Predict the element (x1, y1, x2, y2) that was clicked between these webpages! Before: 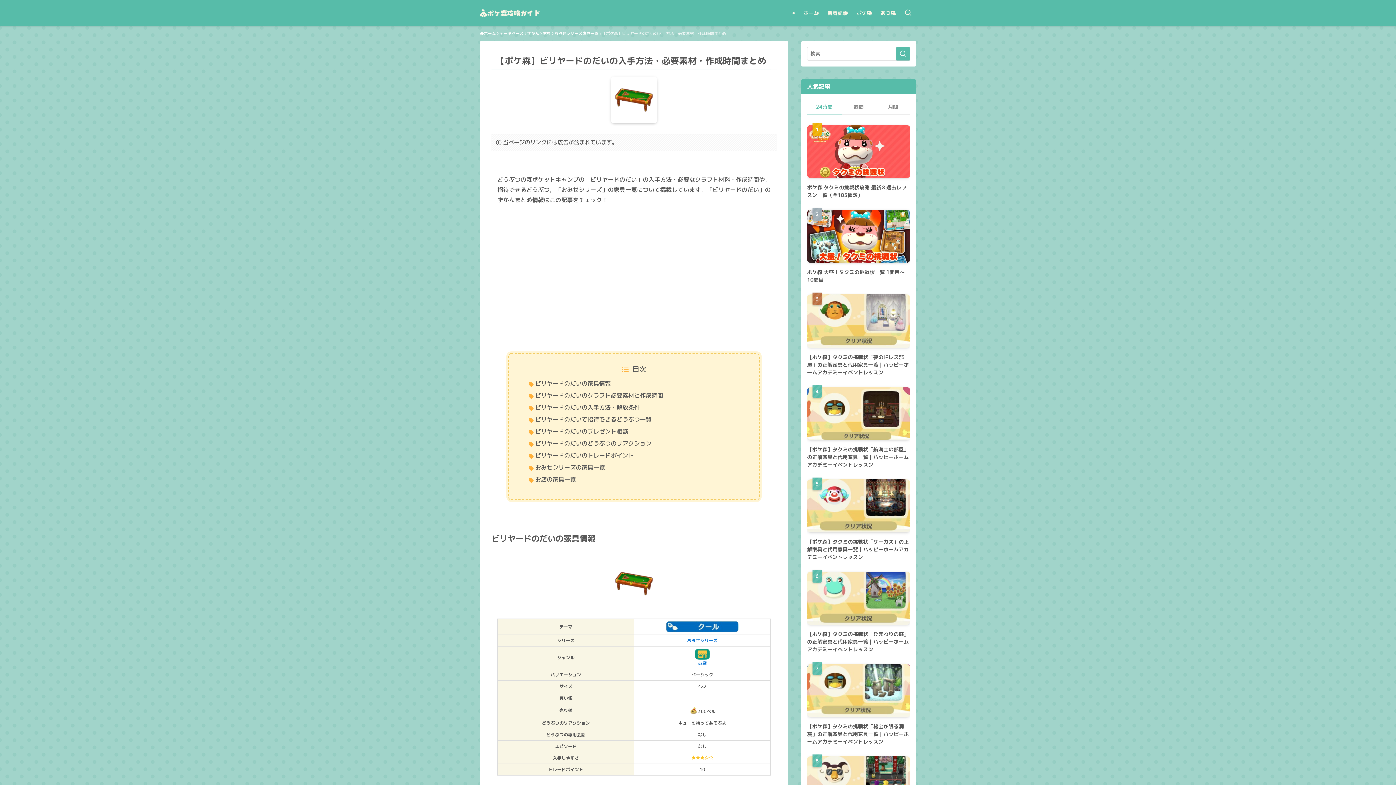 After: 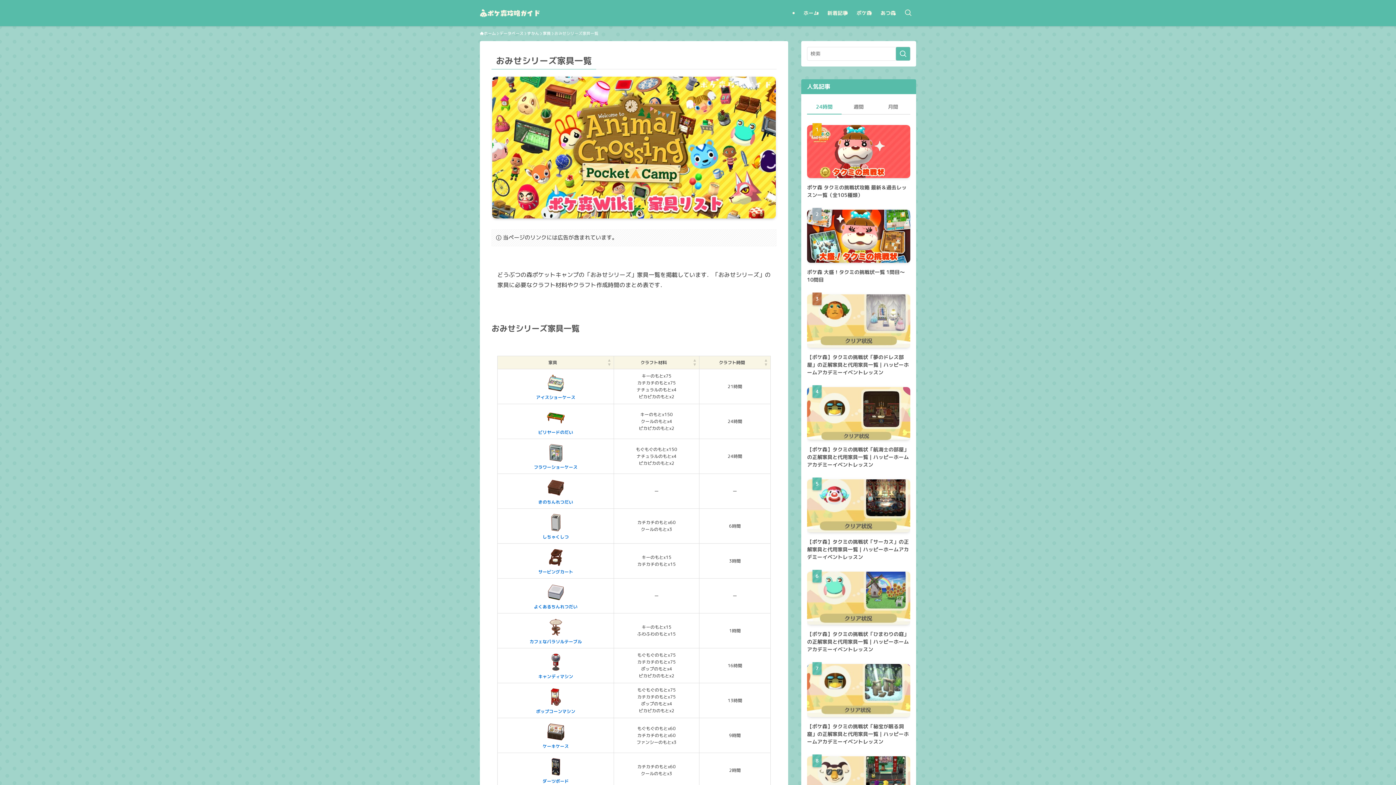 Action: bbox: (554, 30, 598, 36) label: おみせシリーズ家具一覧